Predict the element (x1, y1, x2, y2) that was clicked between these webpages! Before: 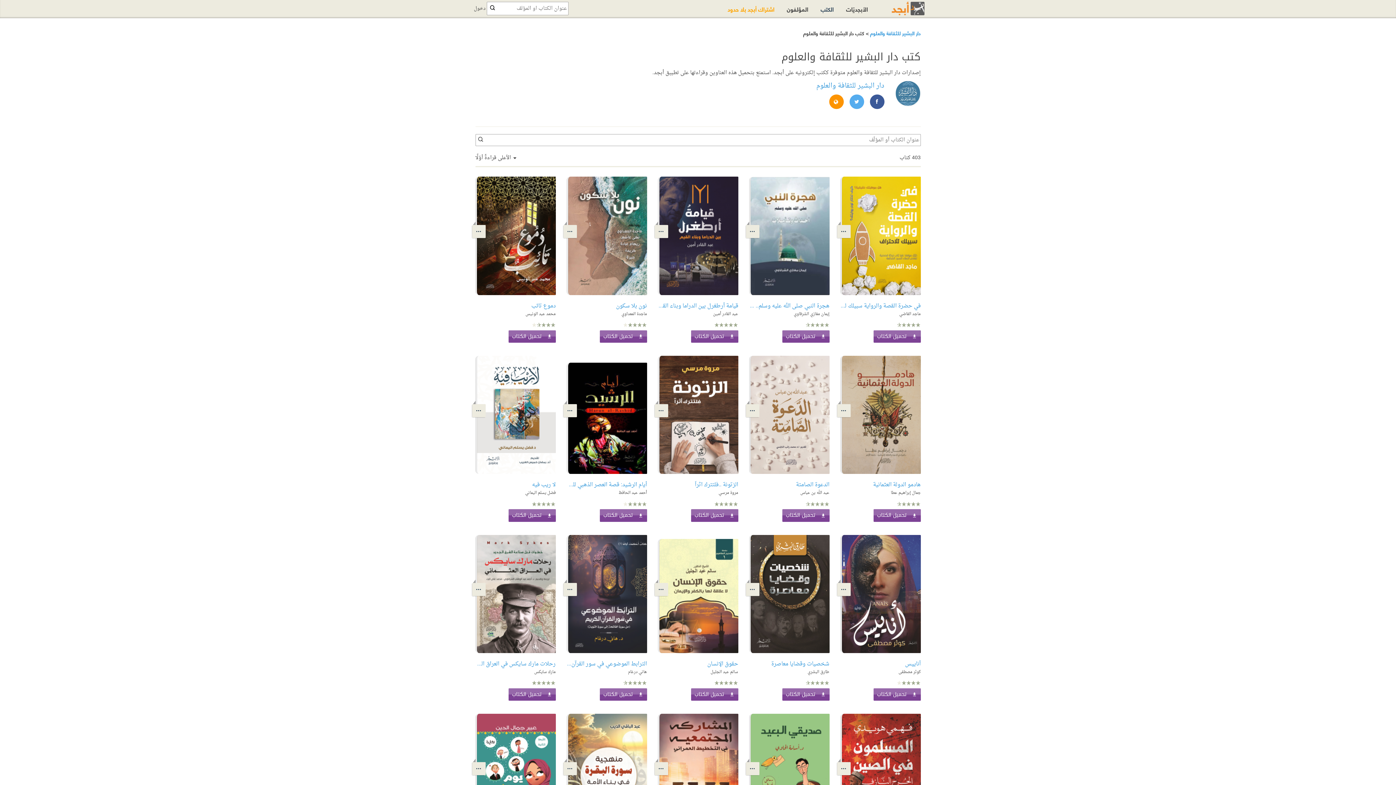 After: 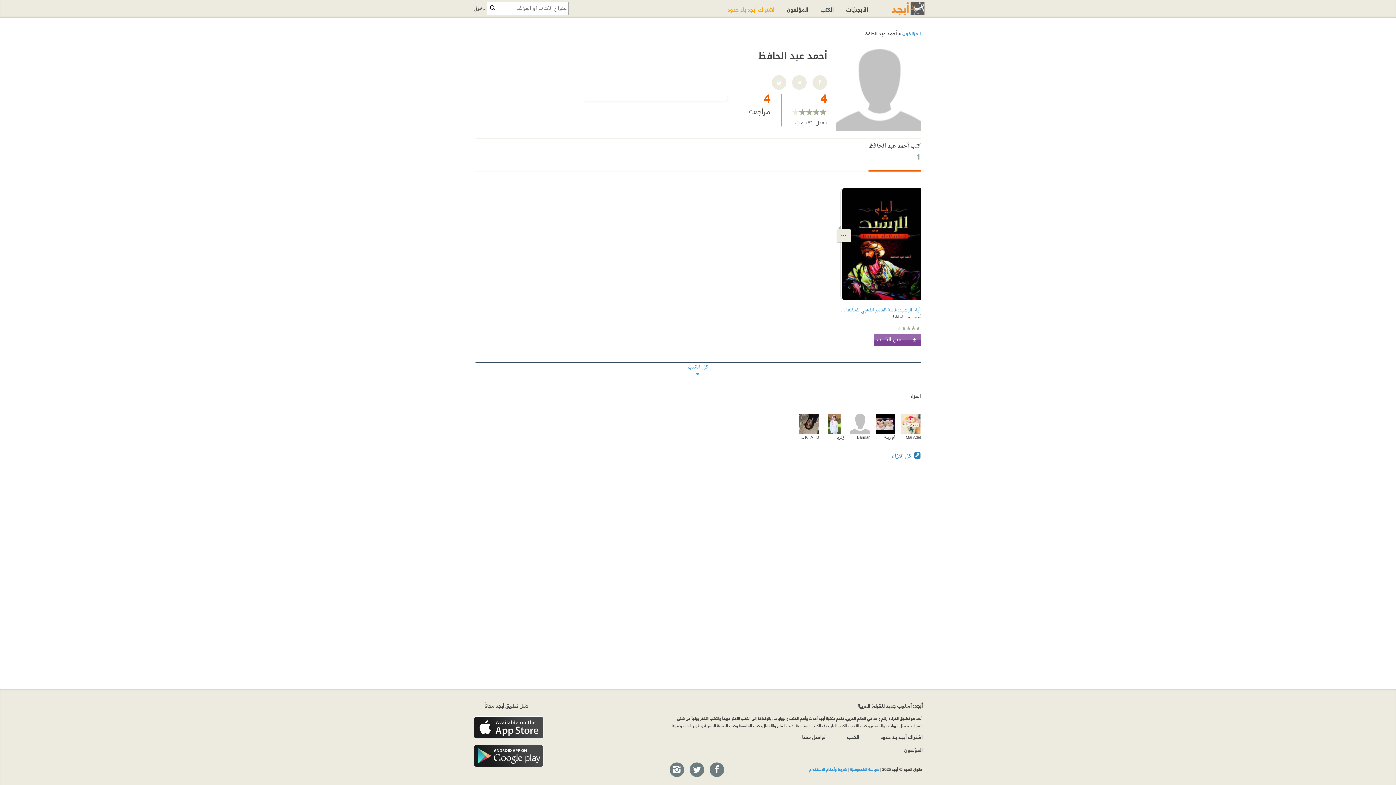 Action: bbox: (618, 489, 647, 497) label: أحمد عبد الحافظ